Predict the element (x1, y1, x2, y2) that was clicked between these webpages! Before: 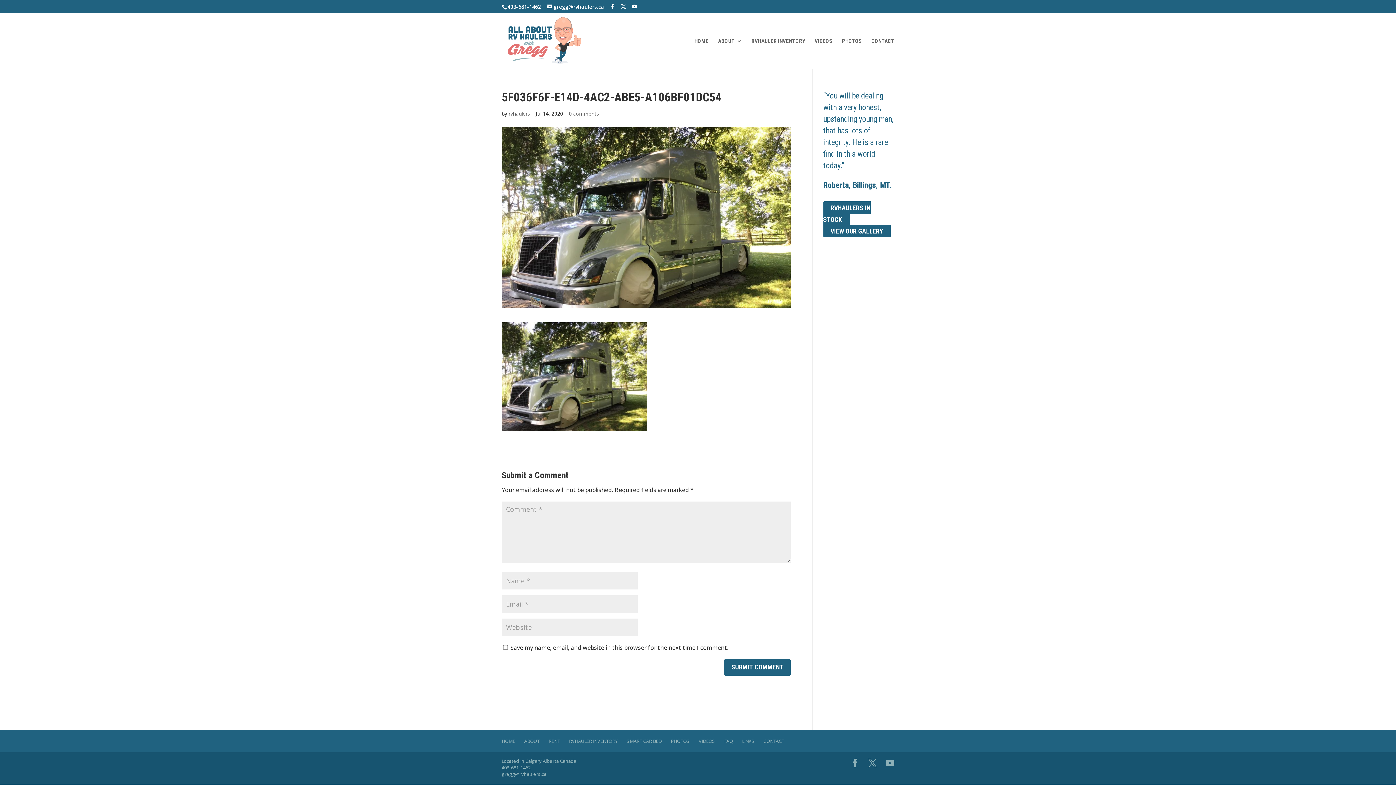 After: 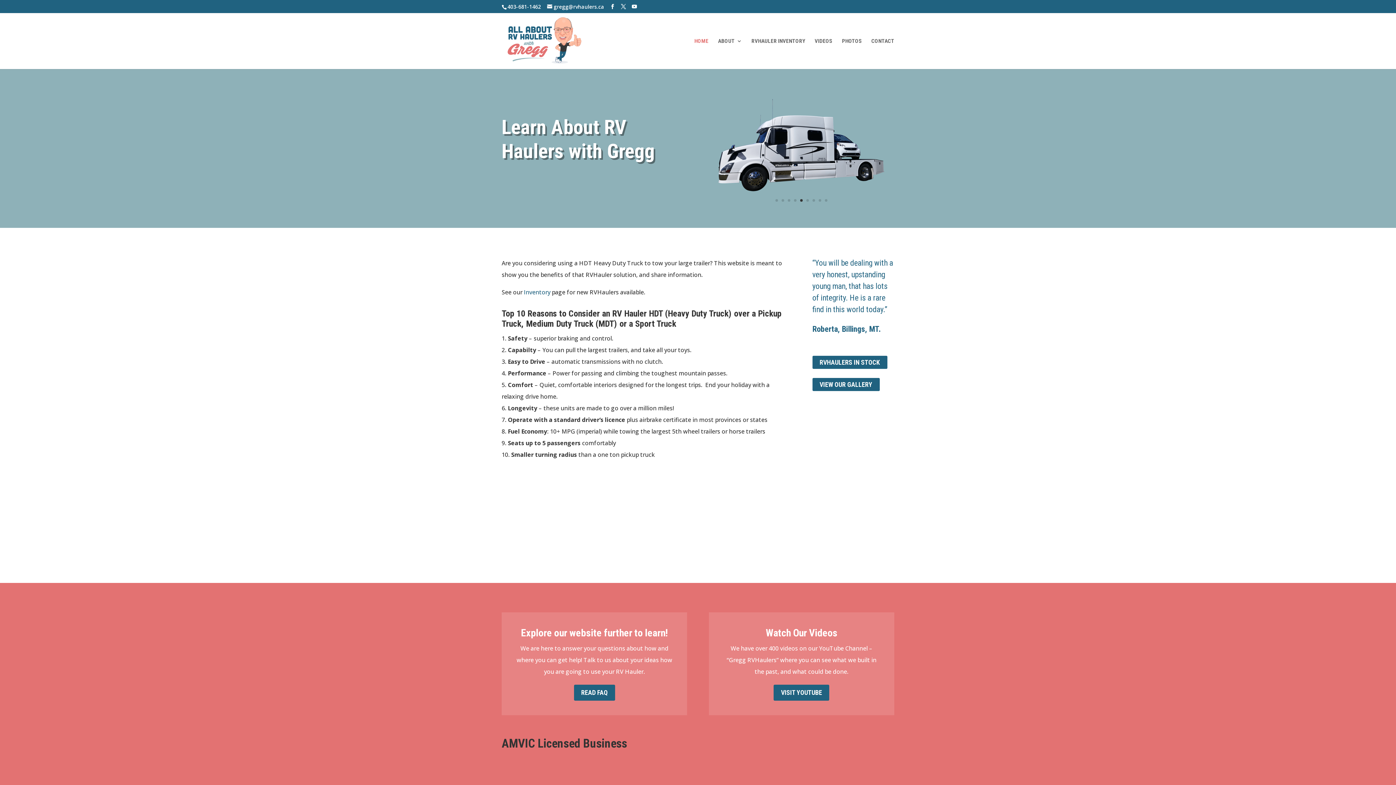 Action: bbox: (503, 37, 586, 44)